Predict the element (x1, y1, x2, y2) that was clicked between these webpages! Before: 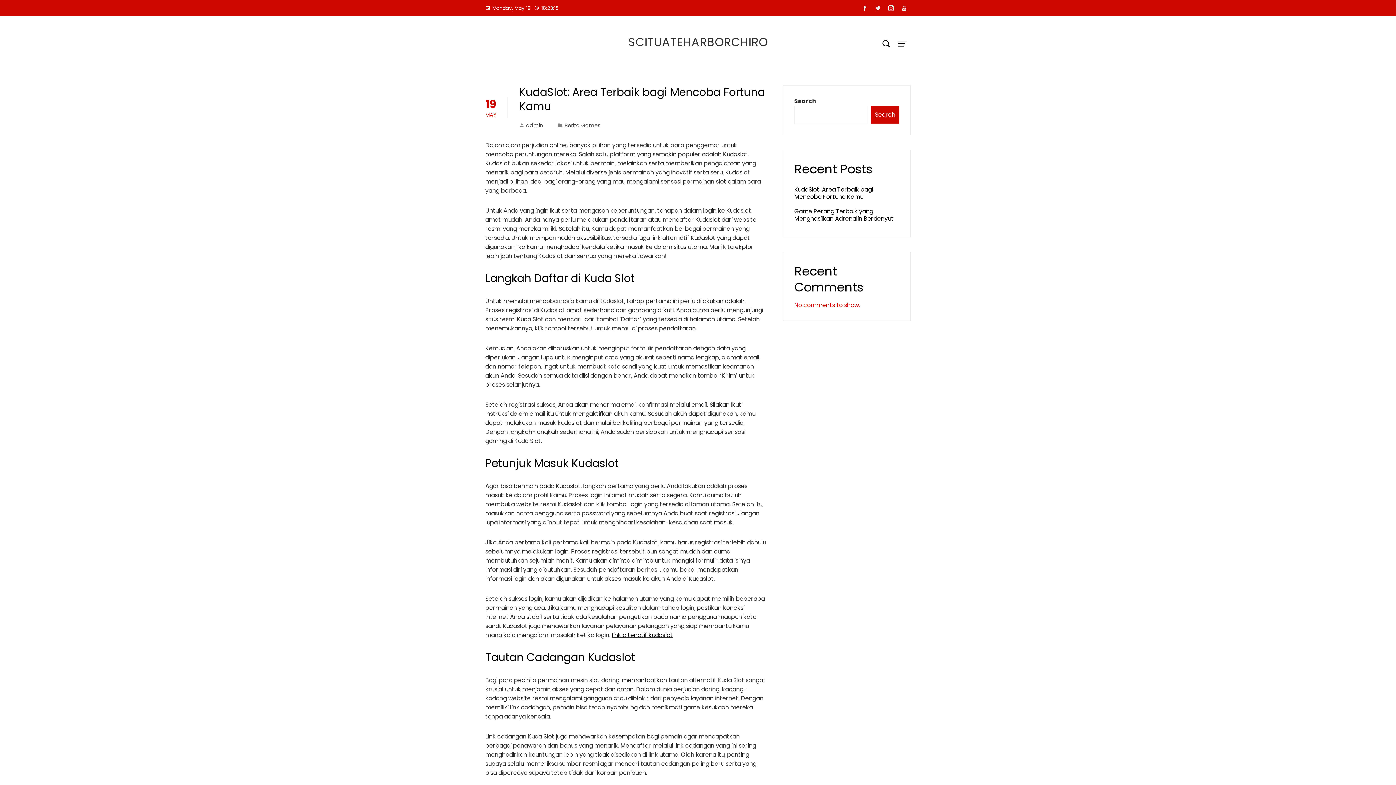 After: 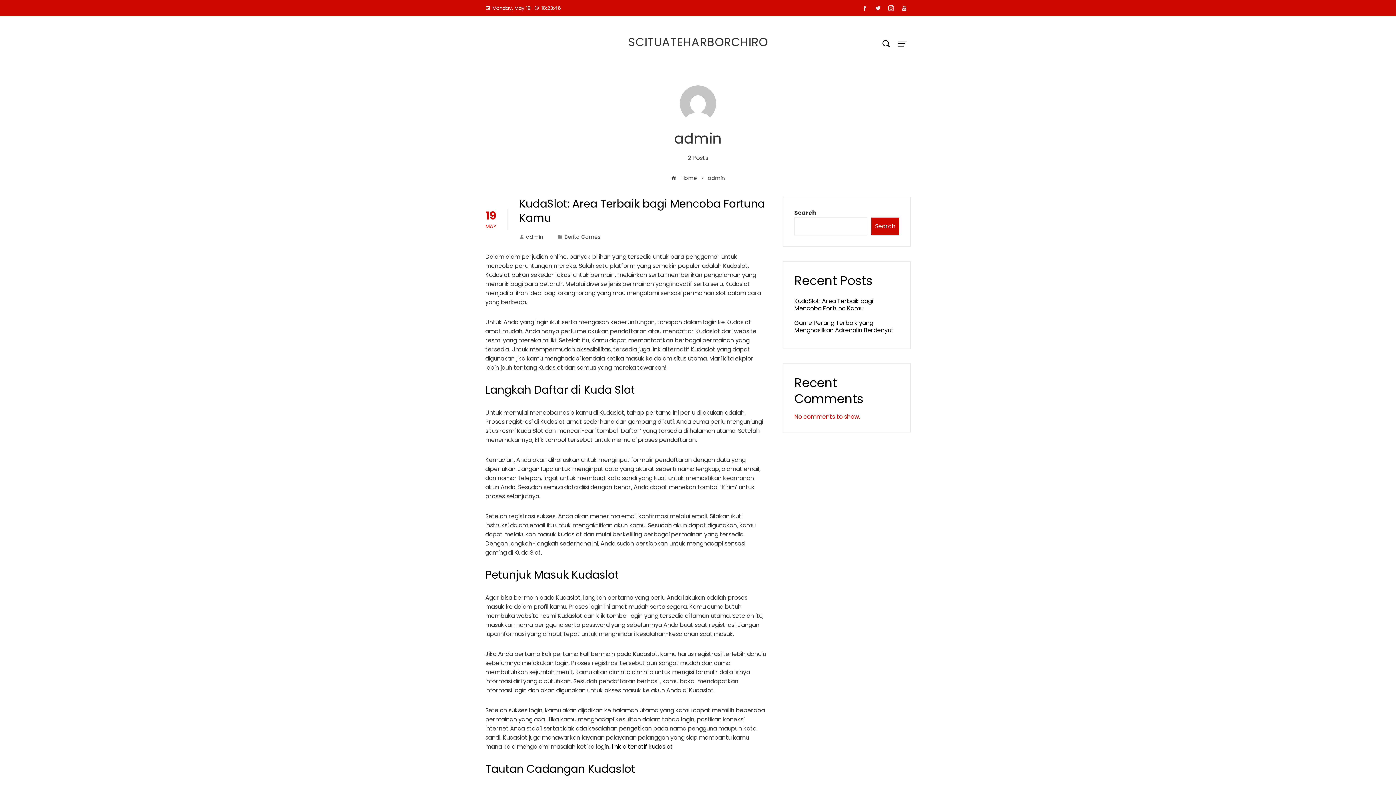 Action: bbox: (519, 121, 543, 129) label: admin